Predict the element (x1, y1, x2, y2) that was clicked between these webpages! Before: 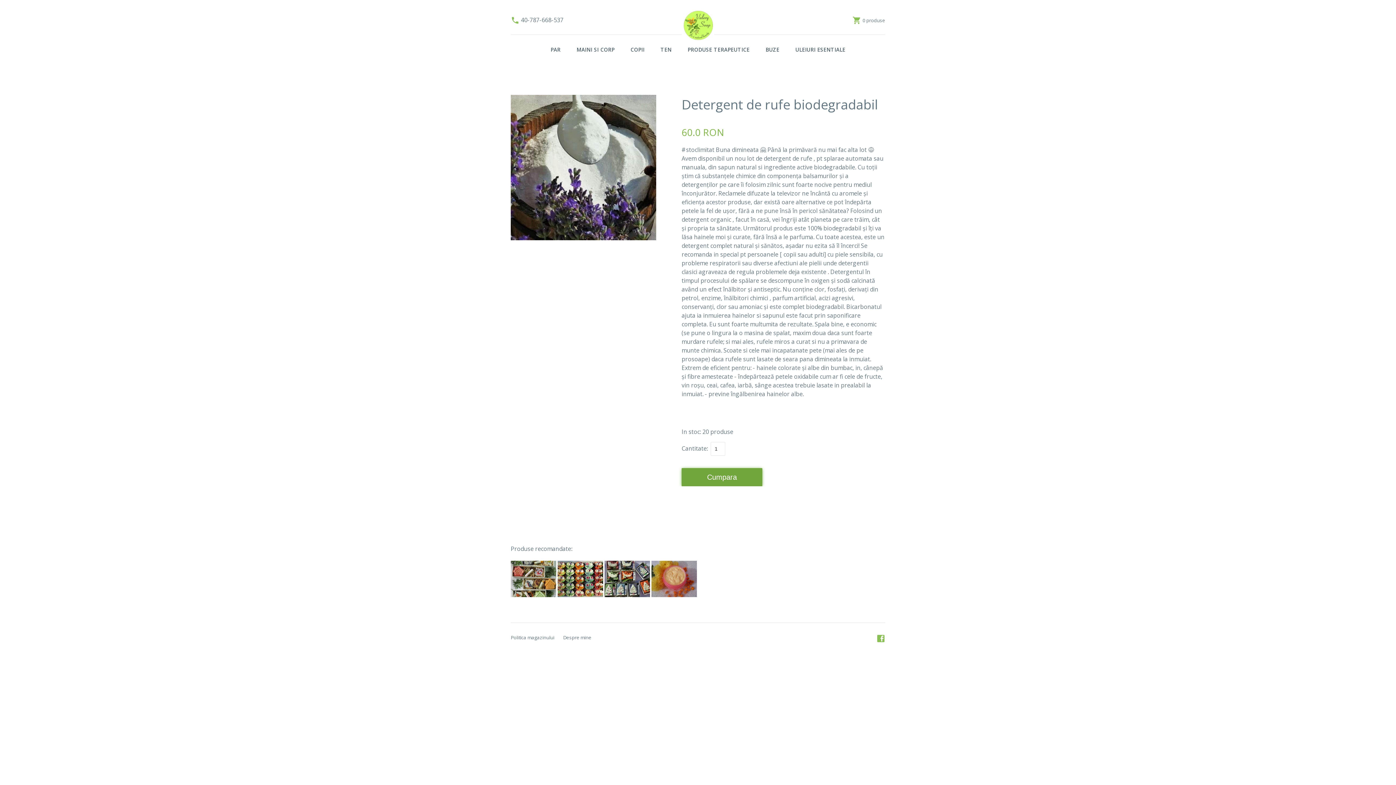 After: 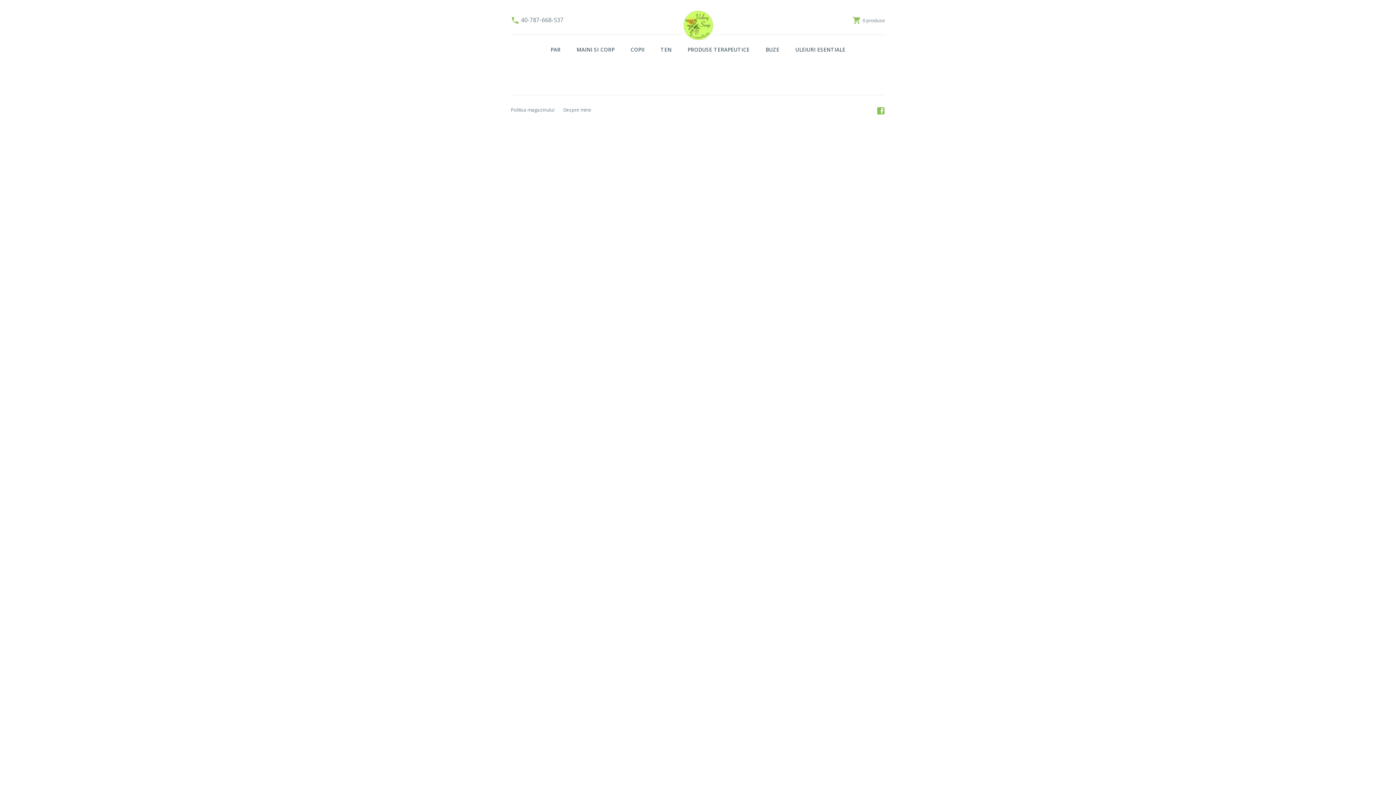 Action: label: ULEIURI ESENTIALE bbox: (788, 42, 852, 57)